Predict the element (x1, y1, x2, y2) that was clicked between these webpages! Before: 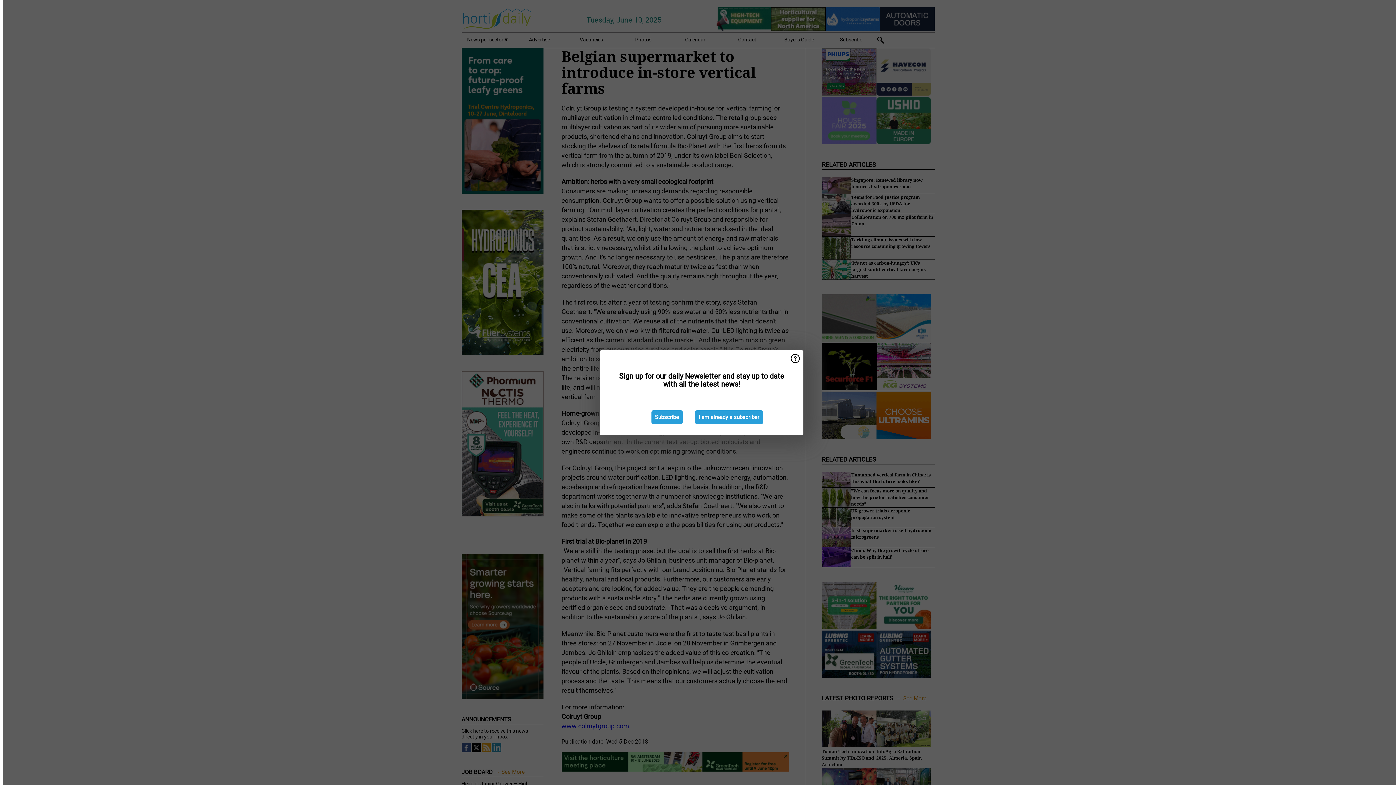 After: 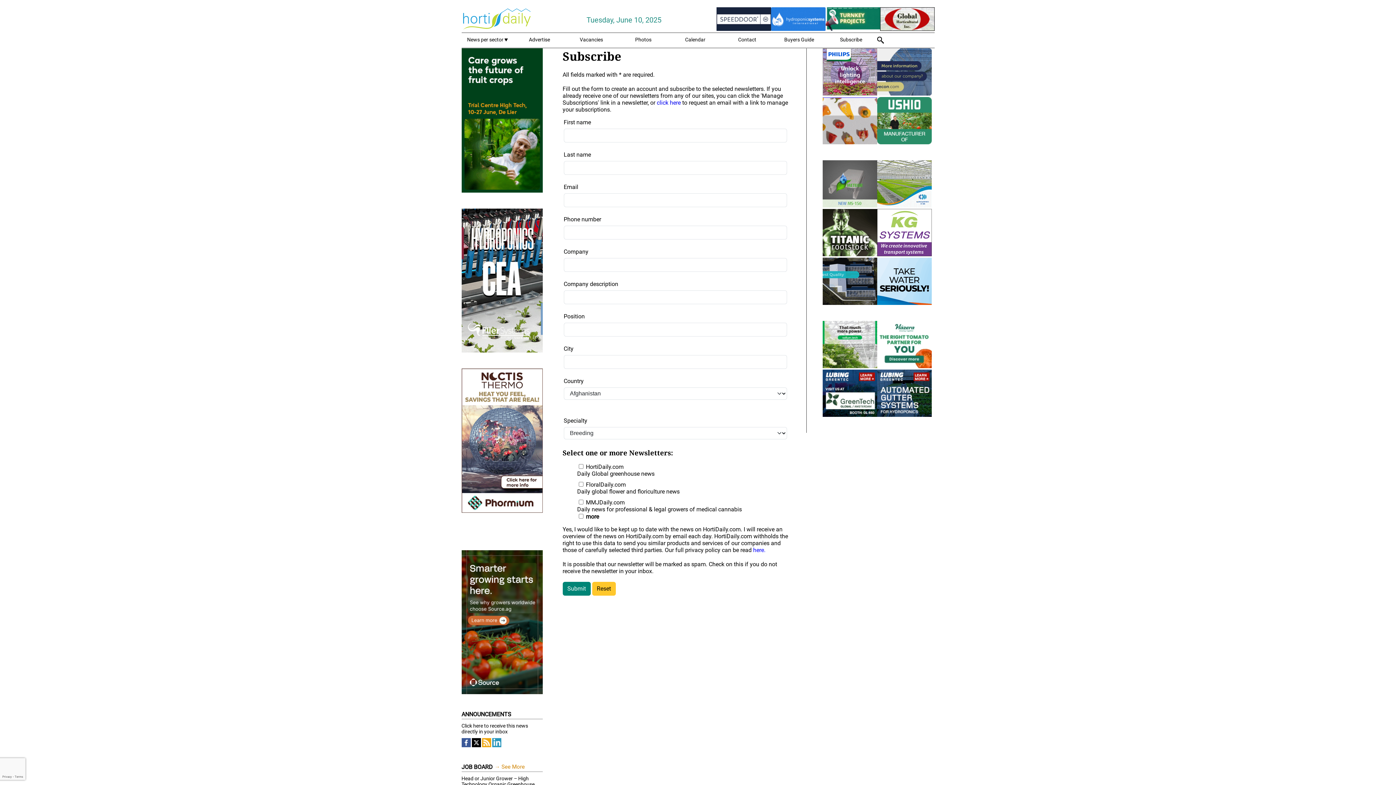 Action: bbox: (651, 410, 682, 424) label: Subscribe